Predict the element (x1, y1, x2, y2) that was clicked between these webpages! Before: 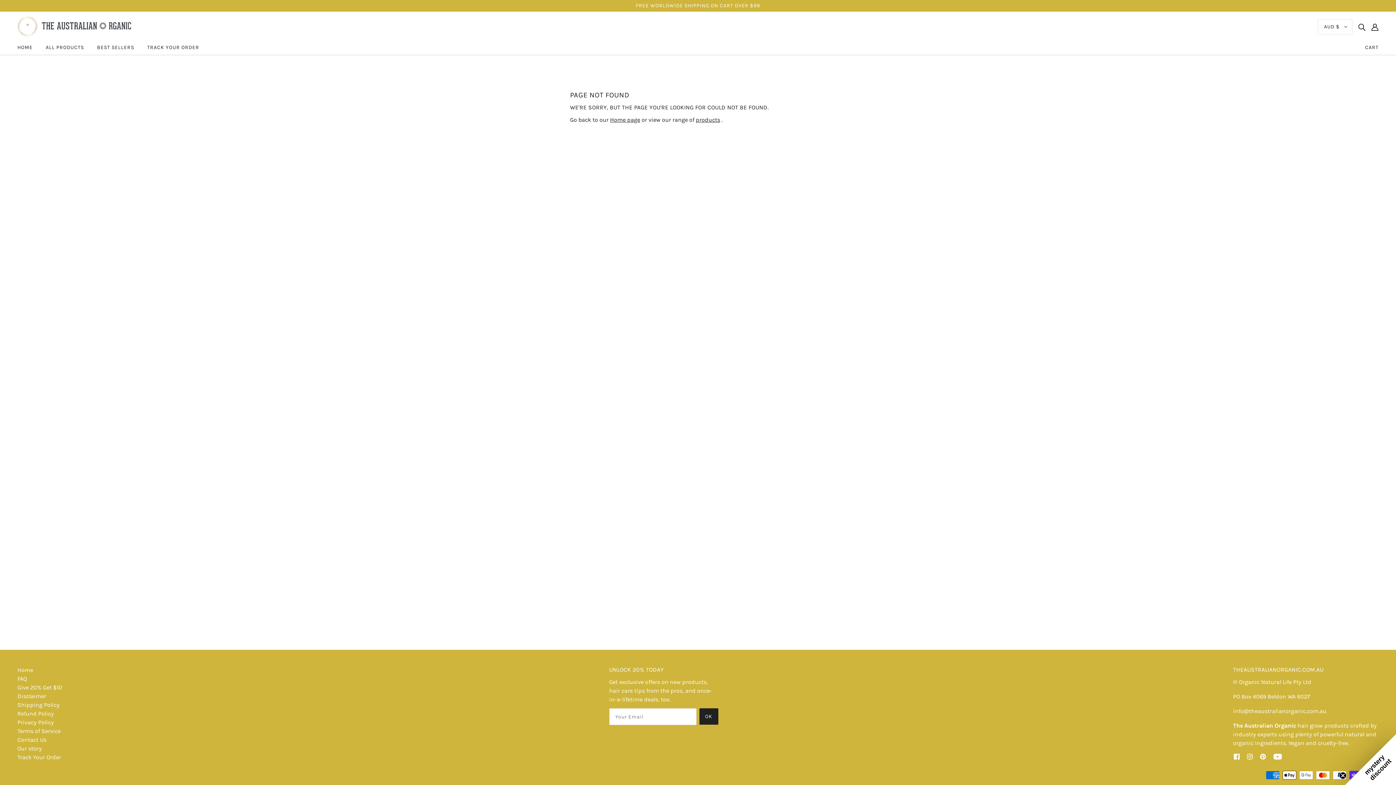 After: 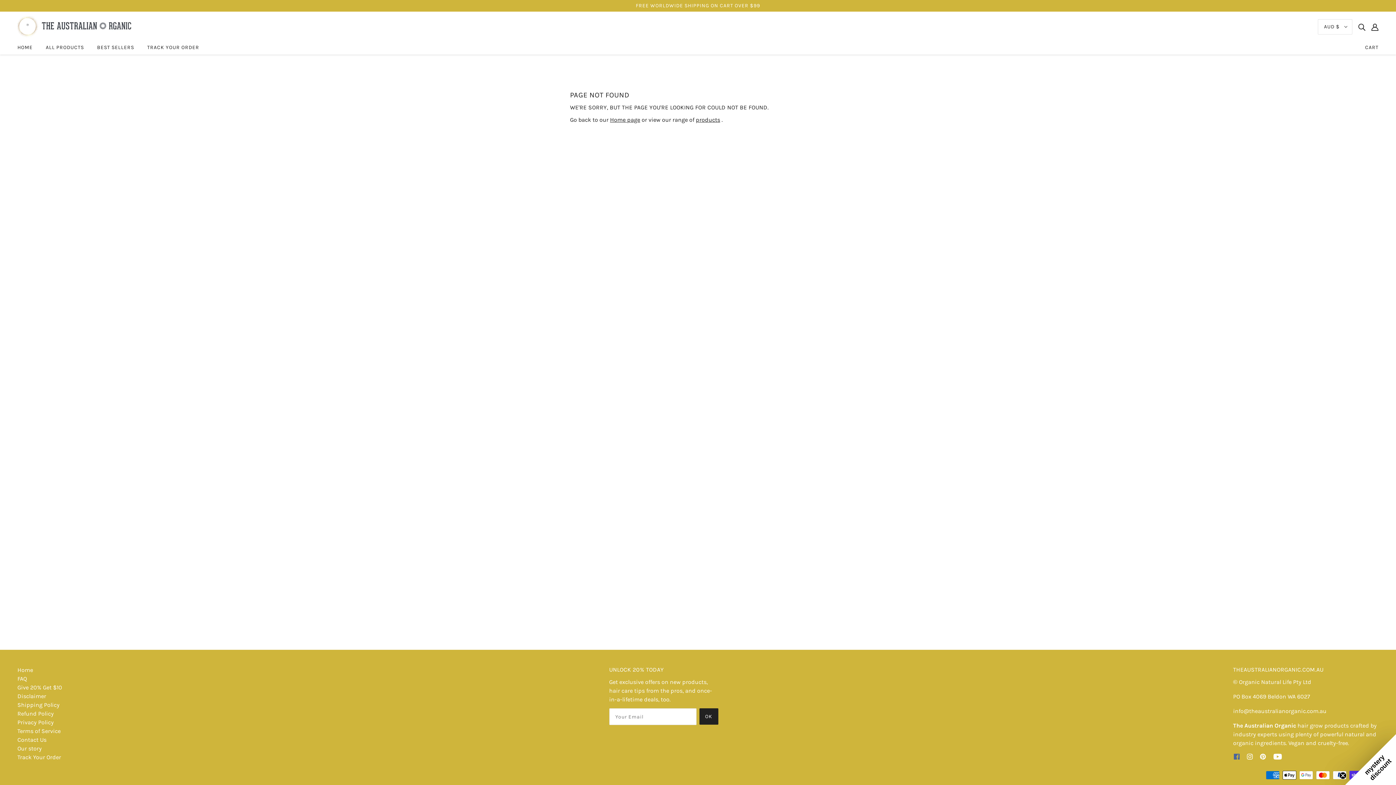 Action: label: facebook bbox: (1230, 749, 1243, 764)